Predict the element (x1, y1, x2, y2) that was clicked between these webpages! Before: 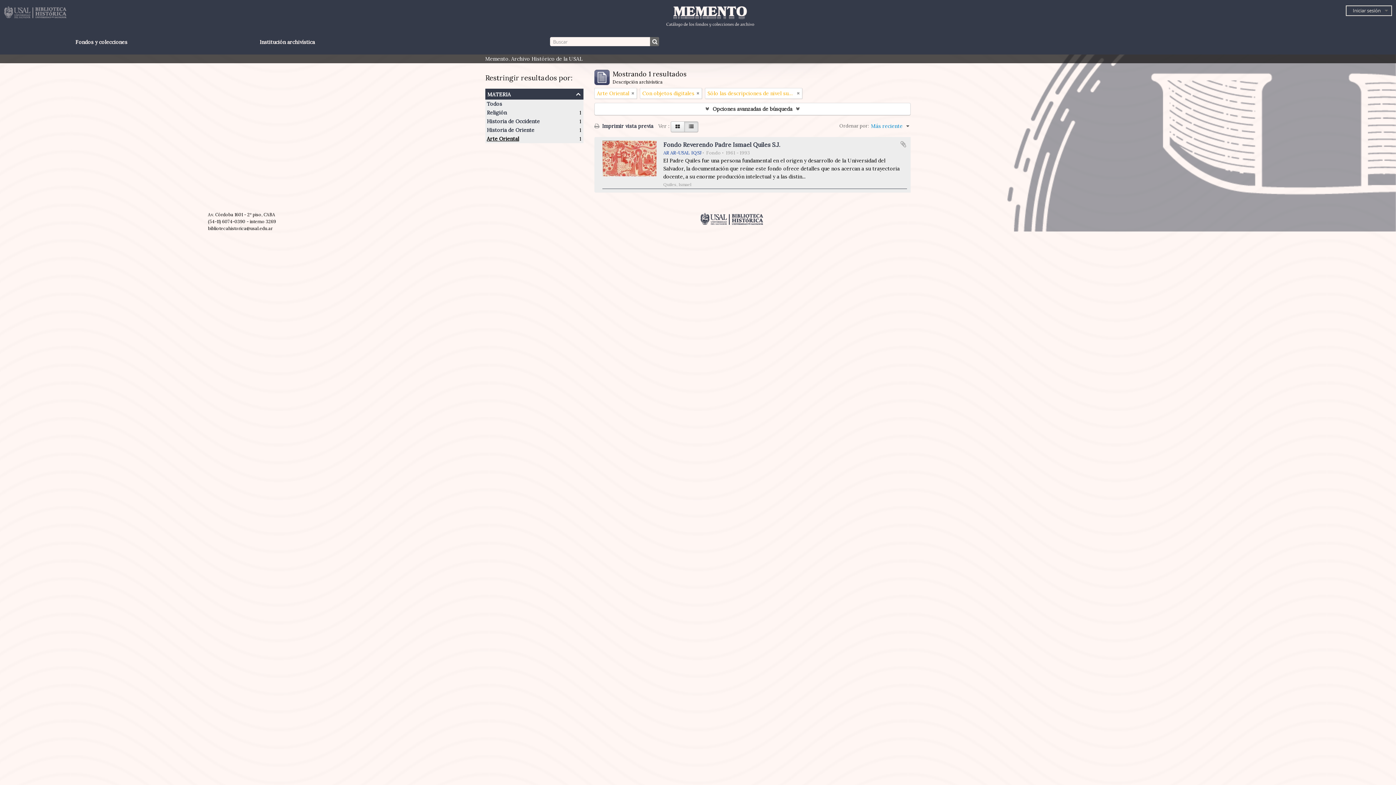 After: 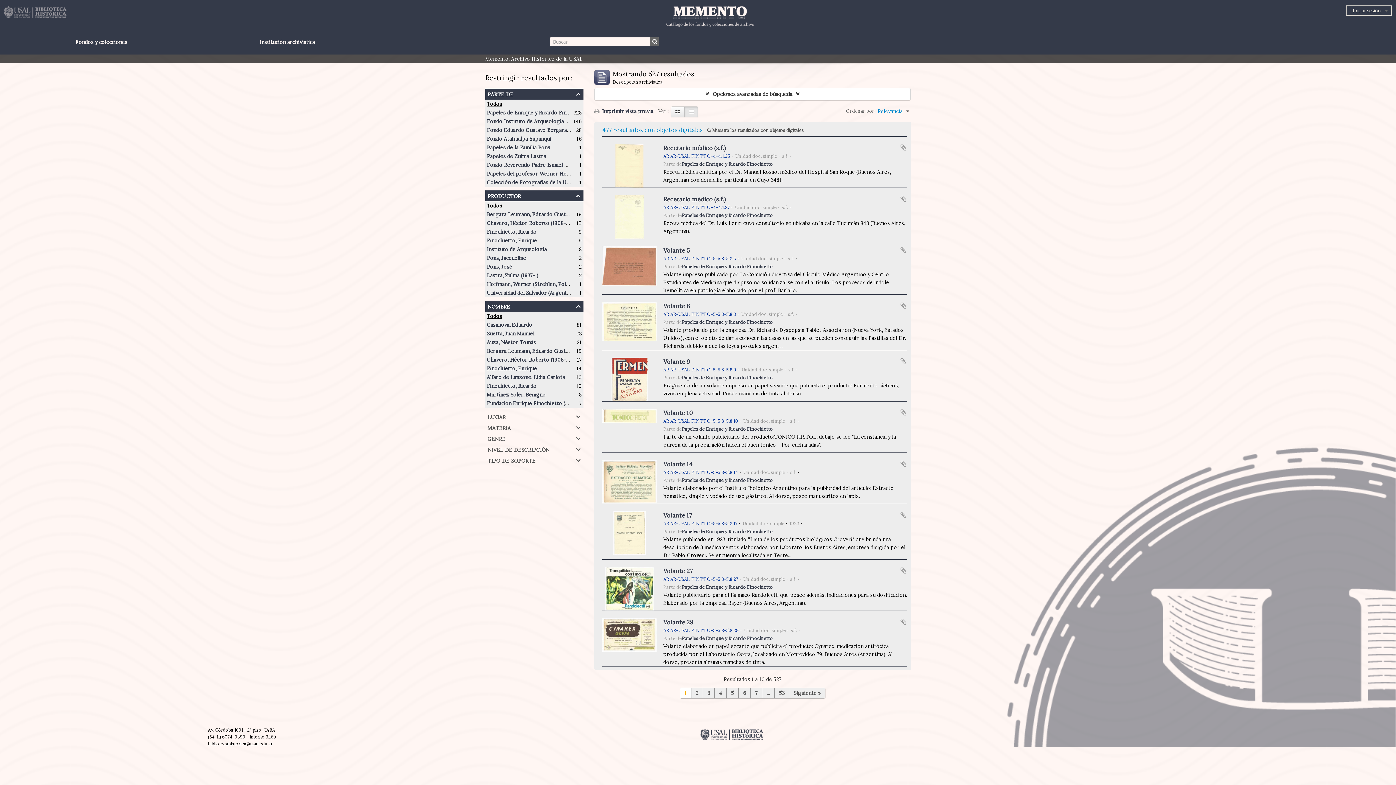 Action: bbox: (650, 37, 659, 46)